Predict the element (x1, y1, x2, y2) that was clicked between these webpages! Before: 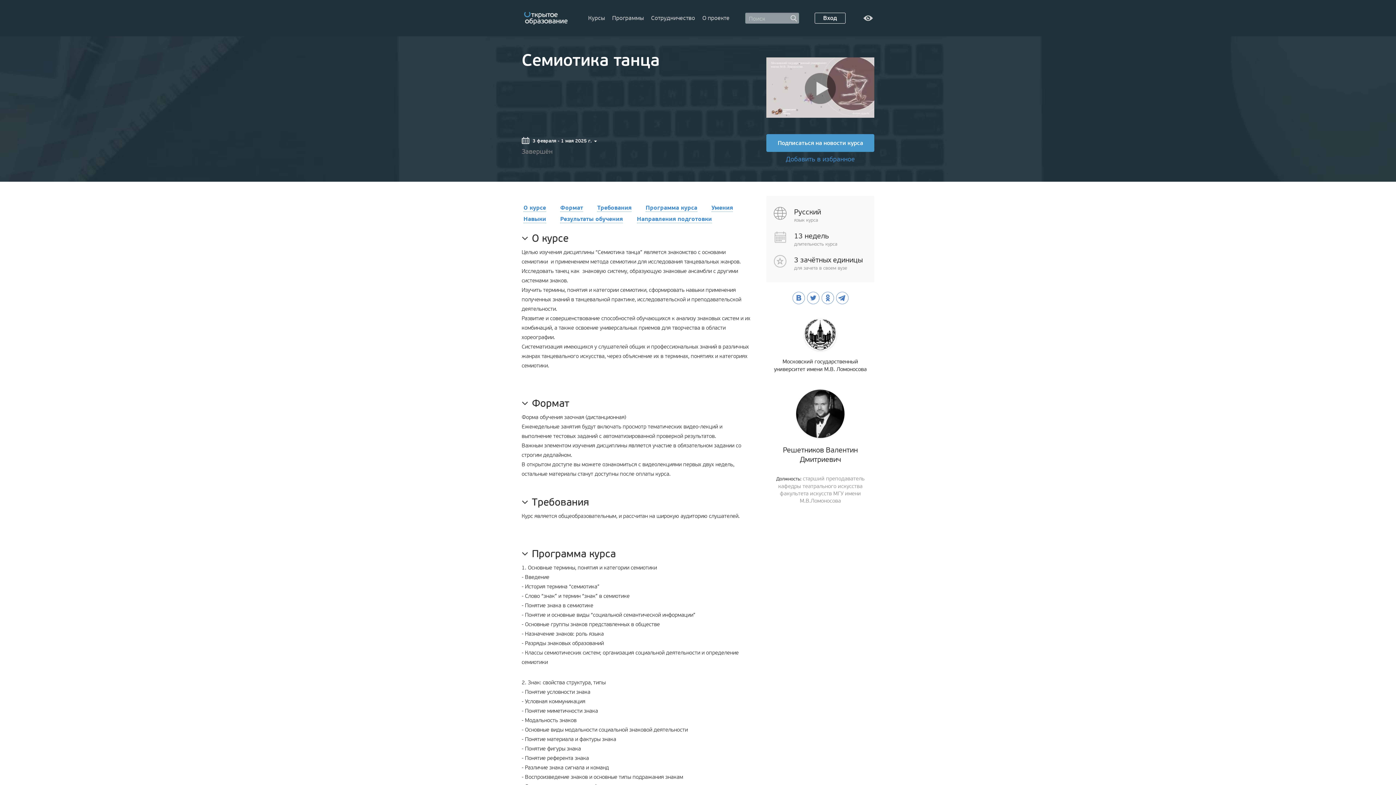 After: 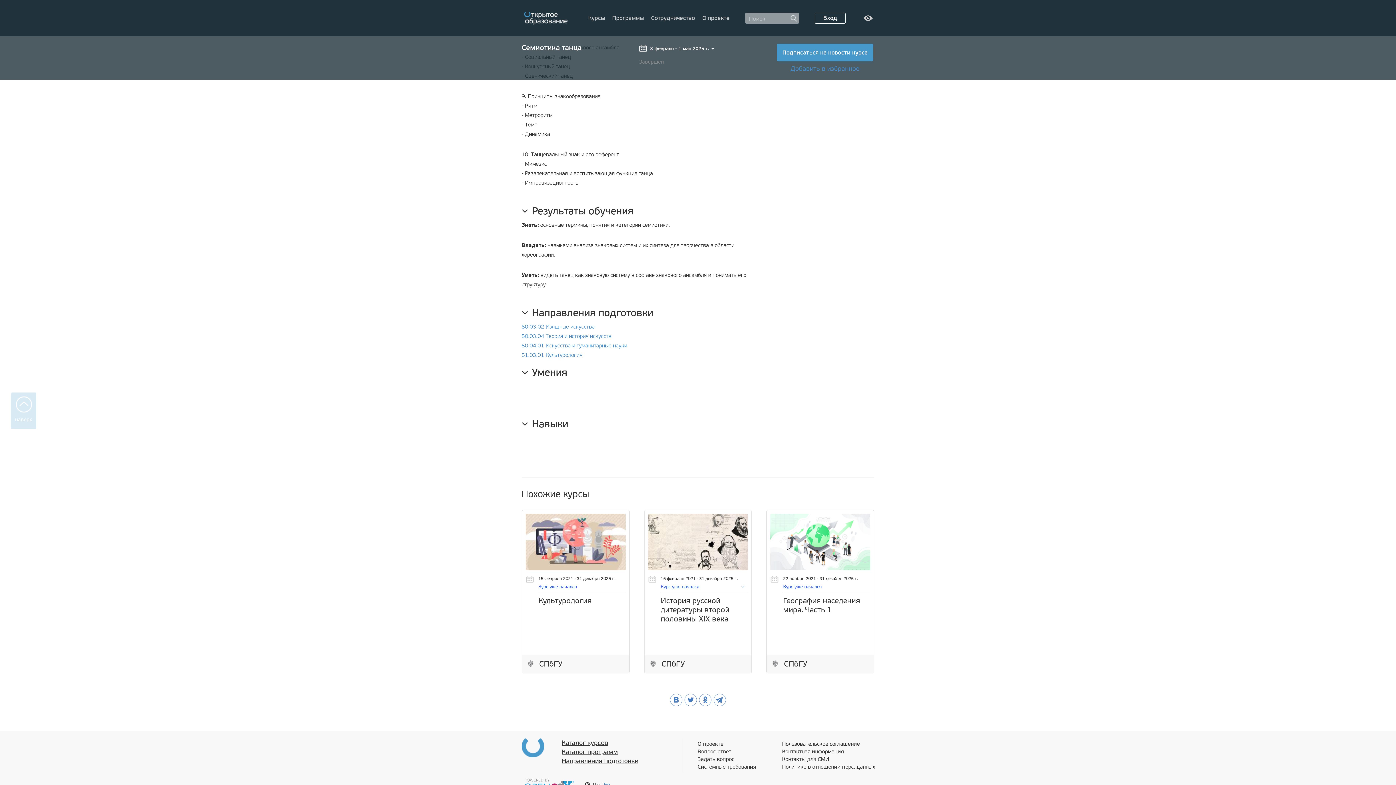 Action: label: Результаты обучения bbox: (560, 215, 622, 223)